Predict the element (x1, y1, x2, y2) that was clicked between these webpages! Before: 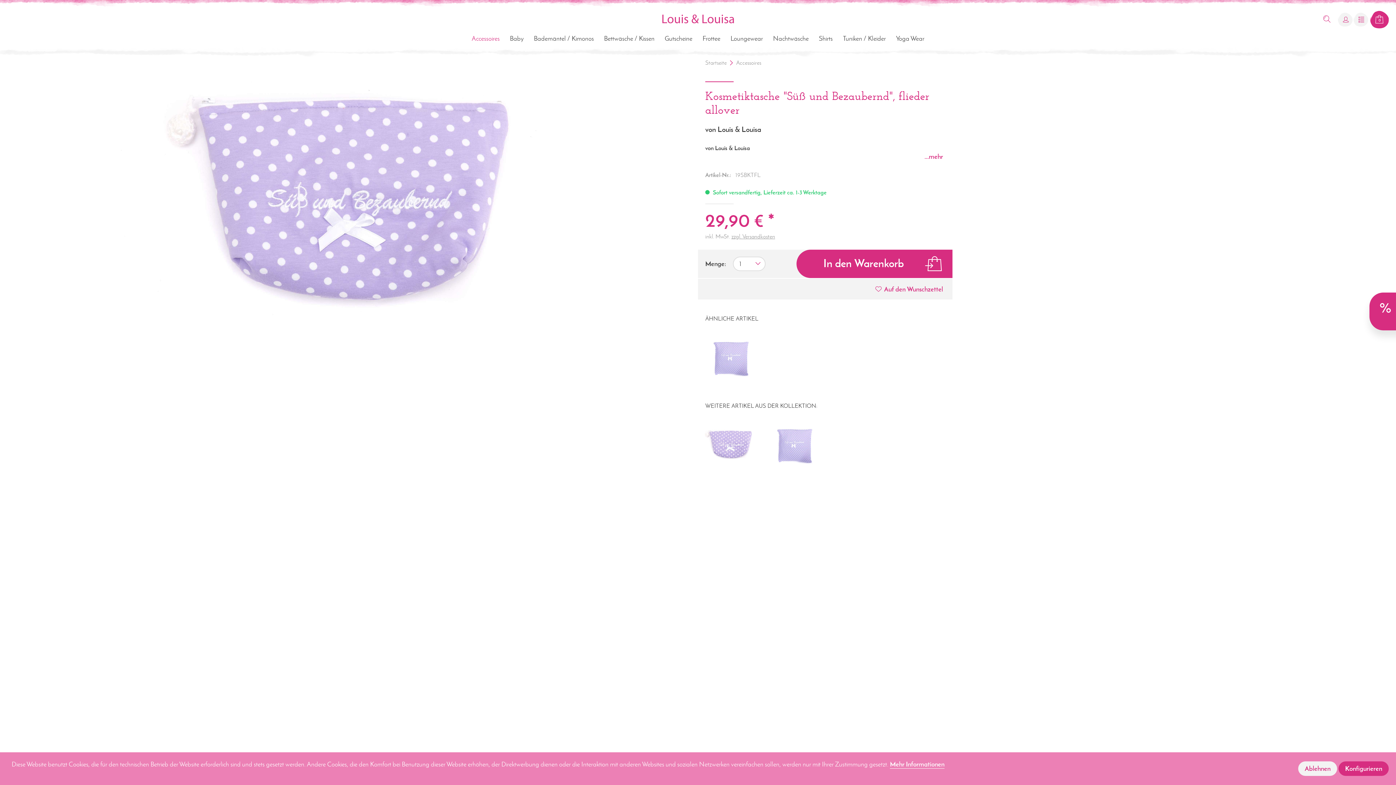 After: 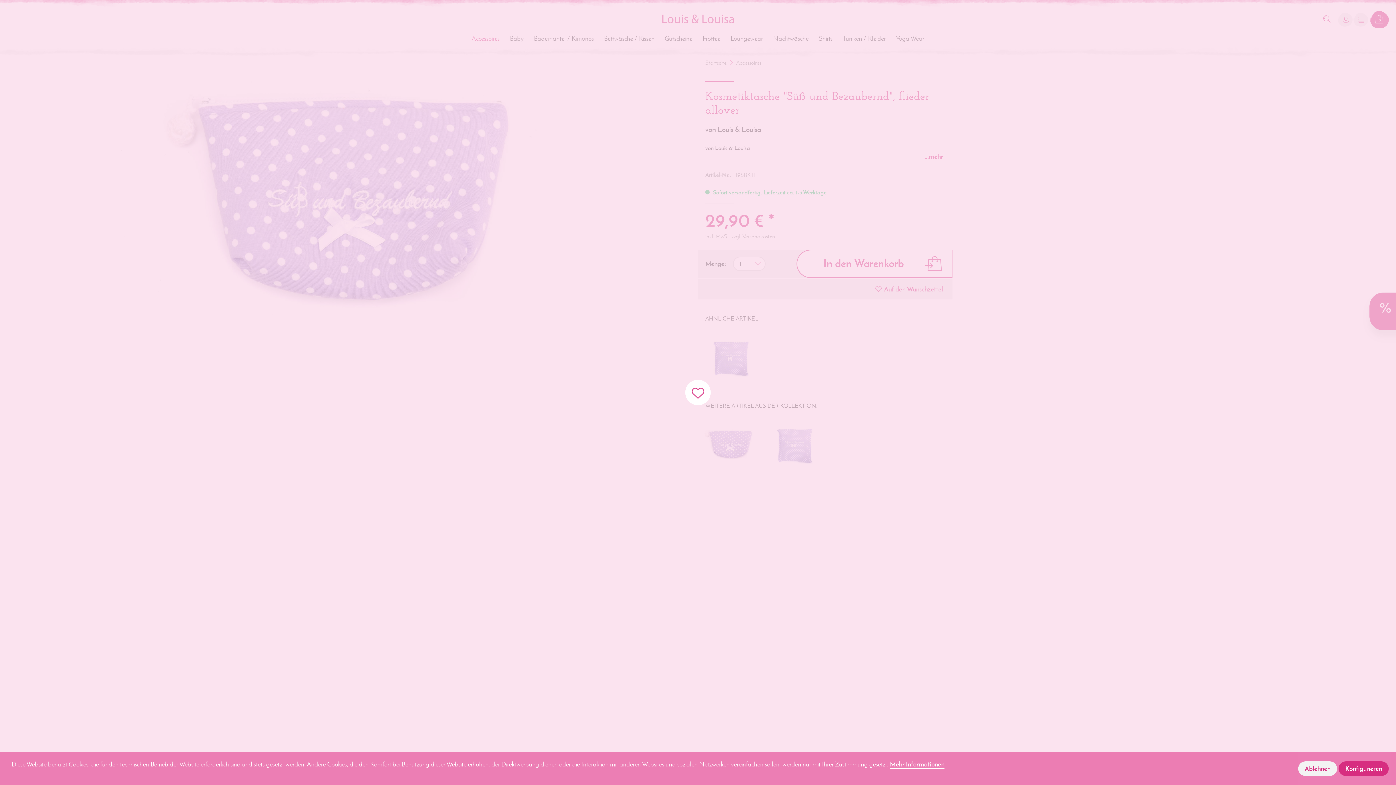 Action: label: In den Warenkorb bbox: (796, 249, 952, 278)